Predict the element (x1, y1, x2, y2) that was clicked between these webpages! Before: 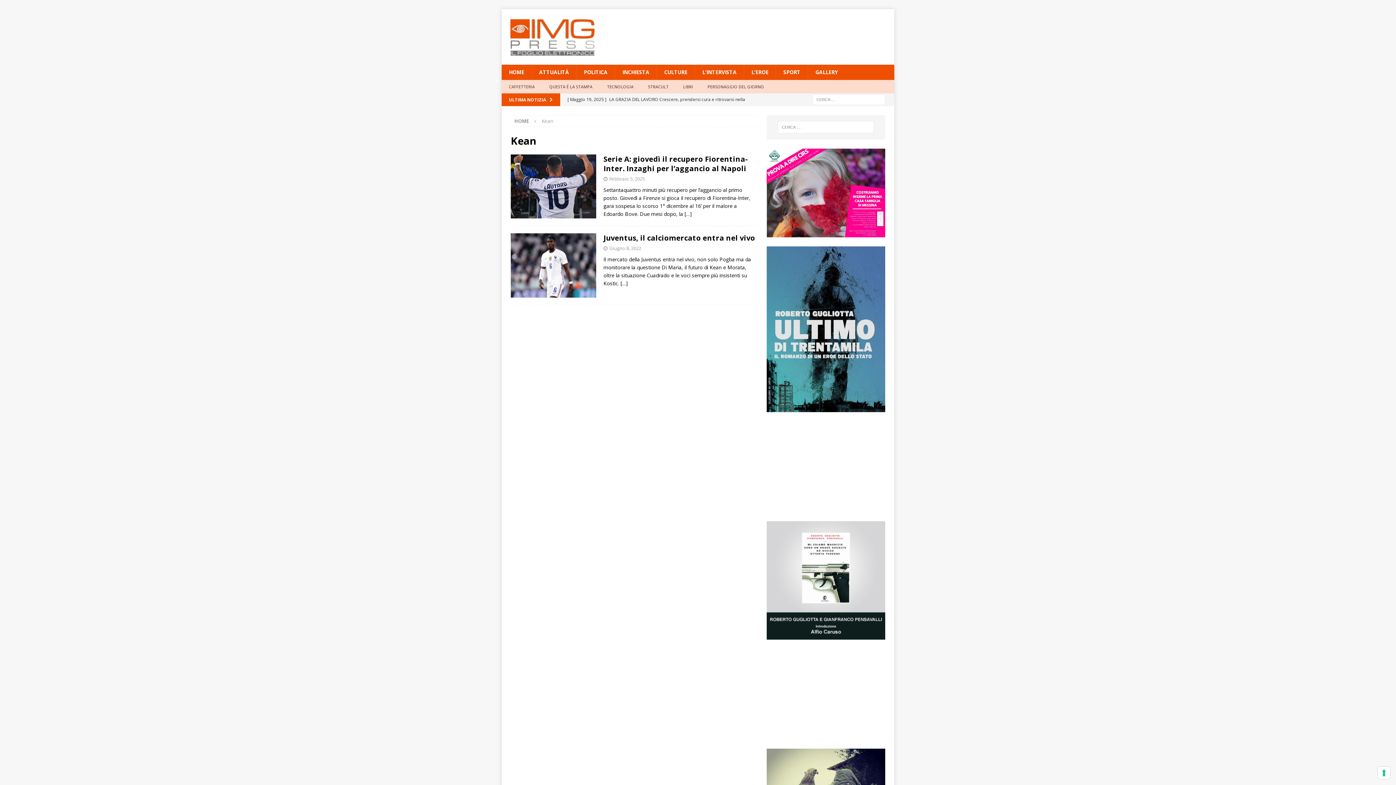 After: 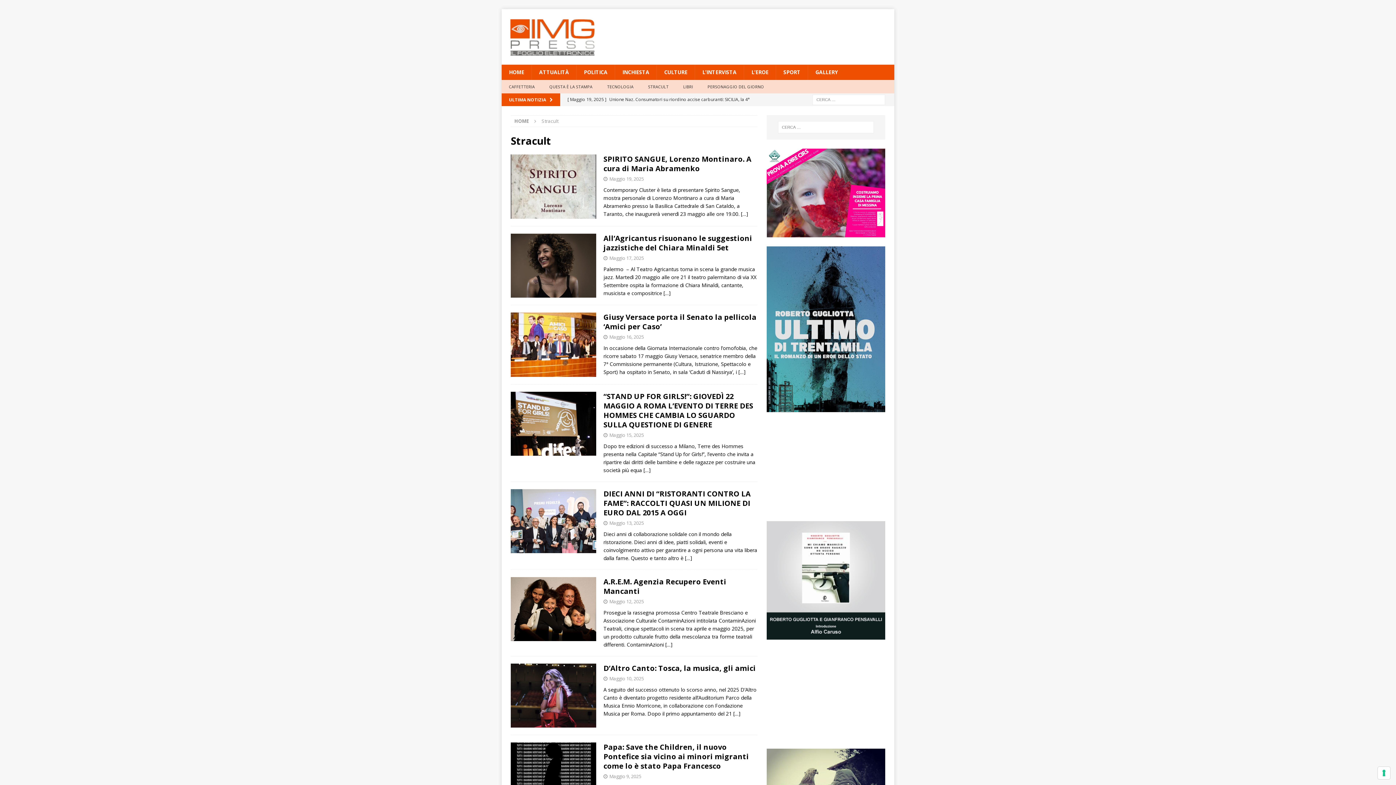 Action: label: STRACULT bbox: (641, 80, 676, 93)